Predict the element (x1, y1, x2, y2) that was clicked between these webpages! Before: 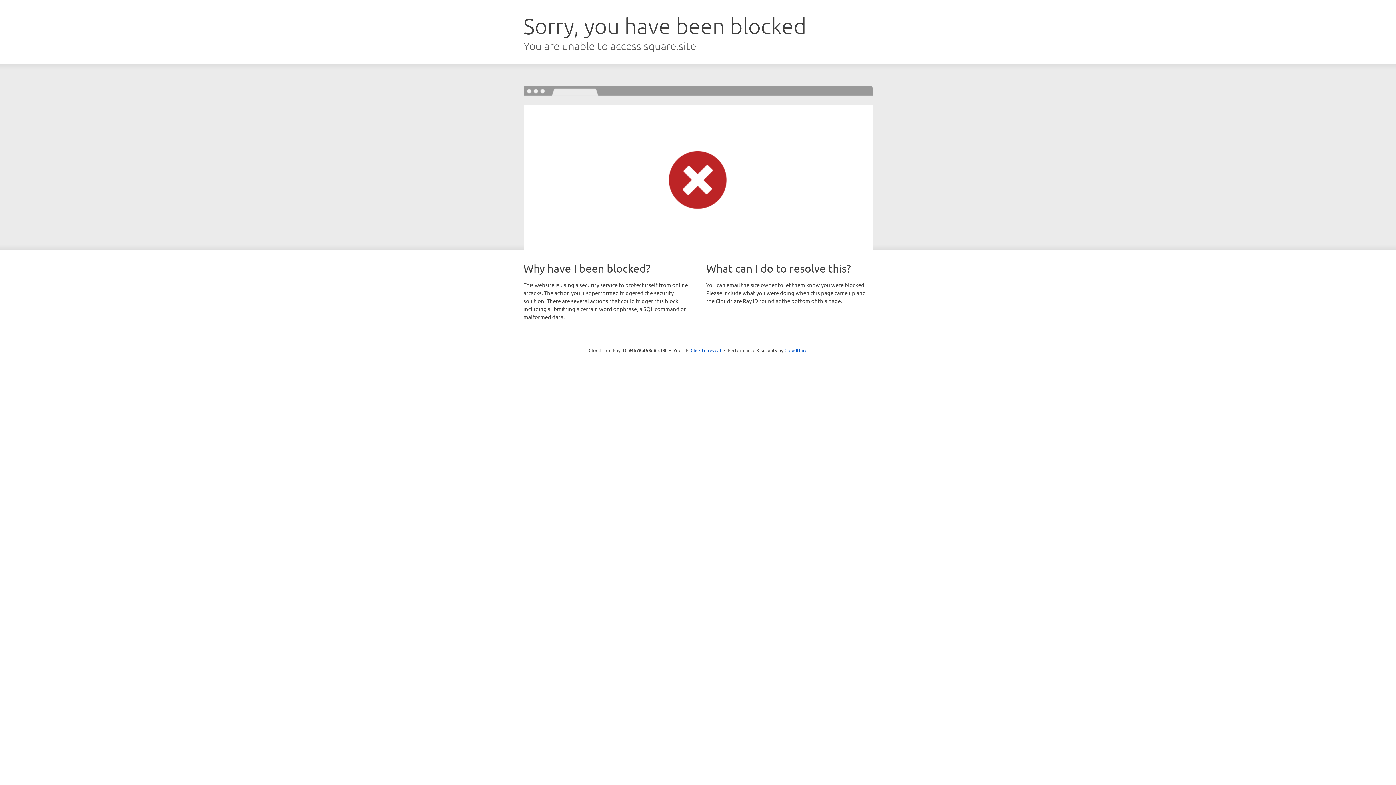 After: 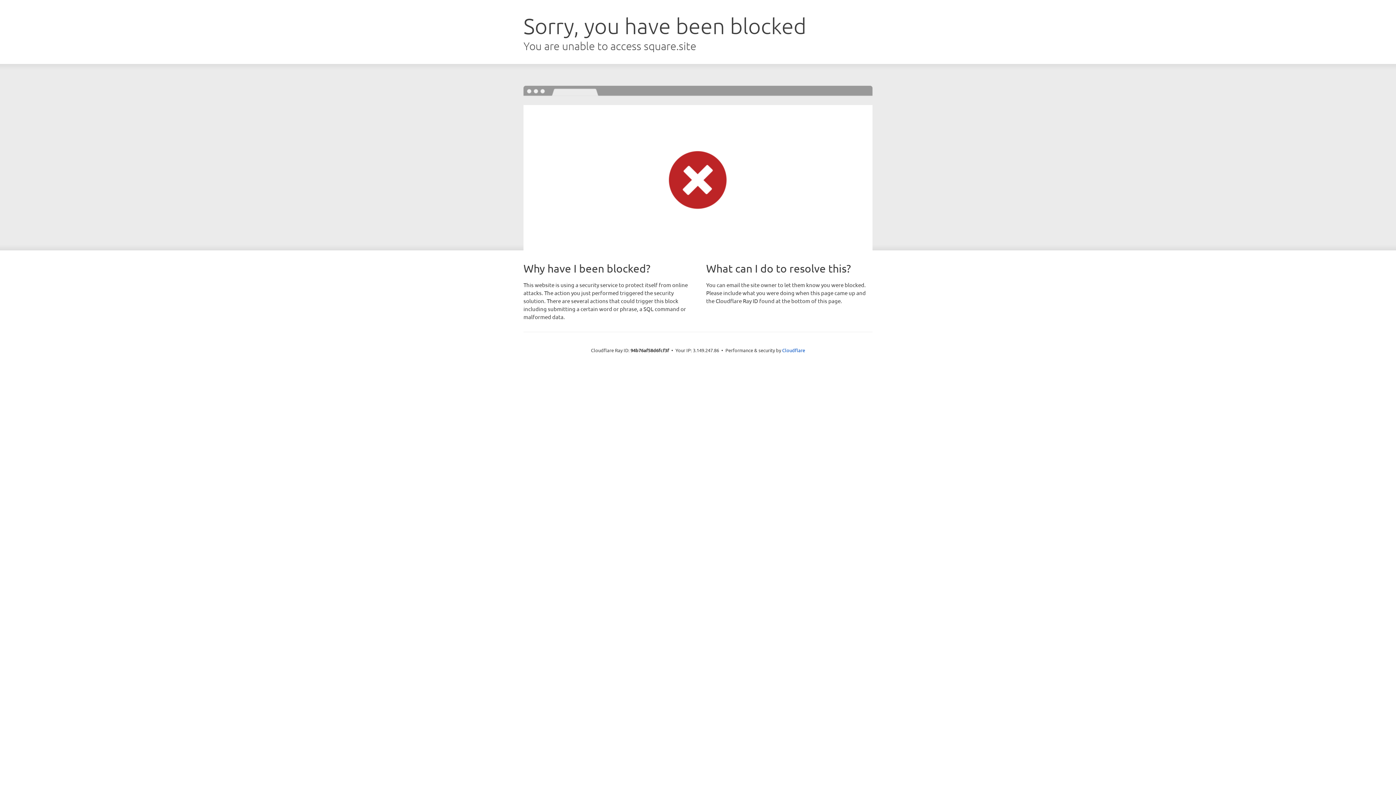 Action: label: Click to reveal bbox: (690, 346, 721, 353)